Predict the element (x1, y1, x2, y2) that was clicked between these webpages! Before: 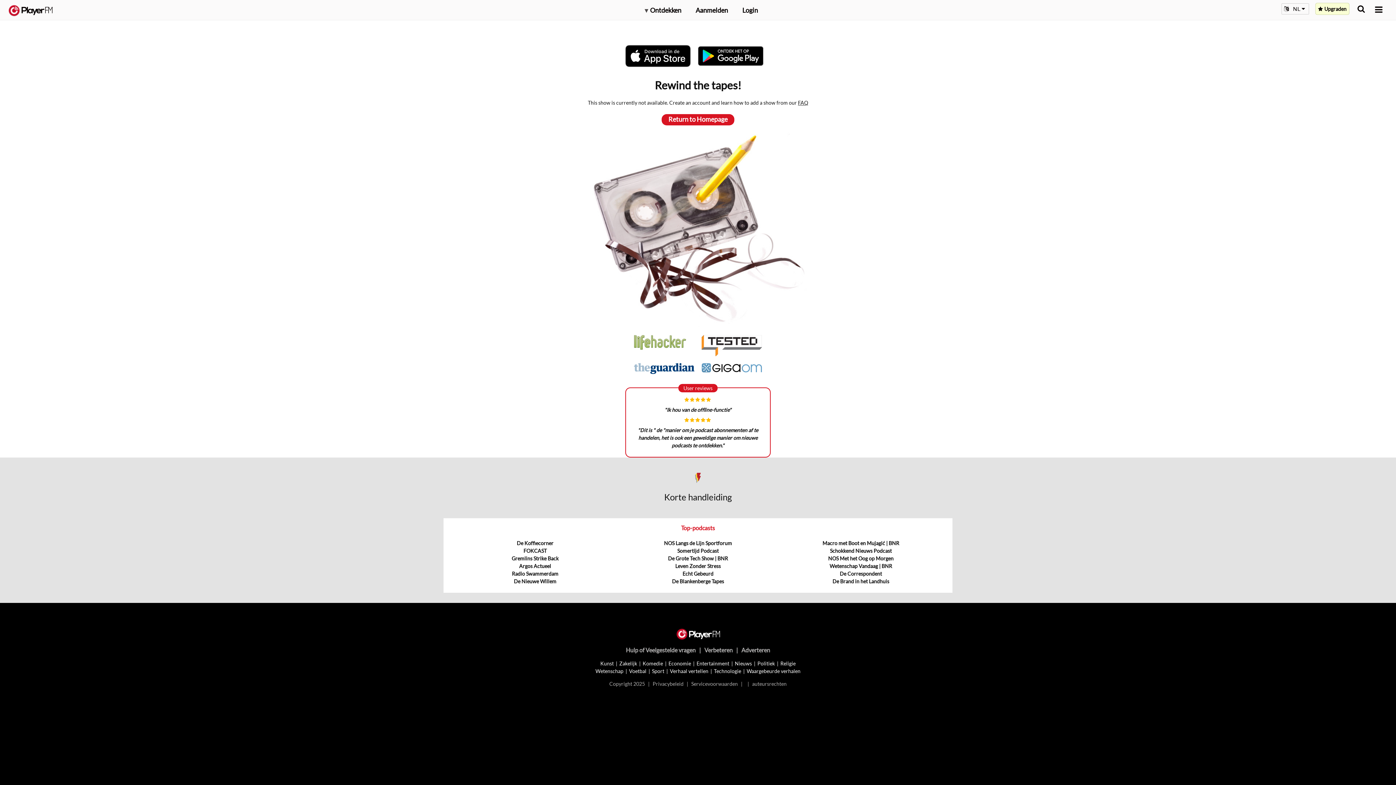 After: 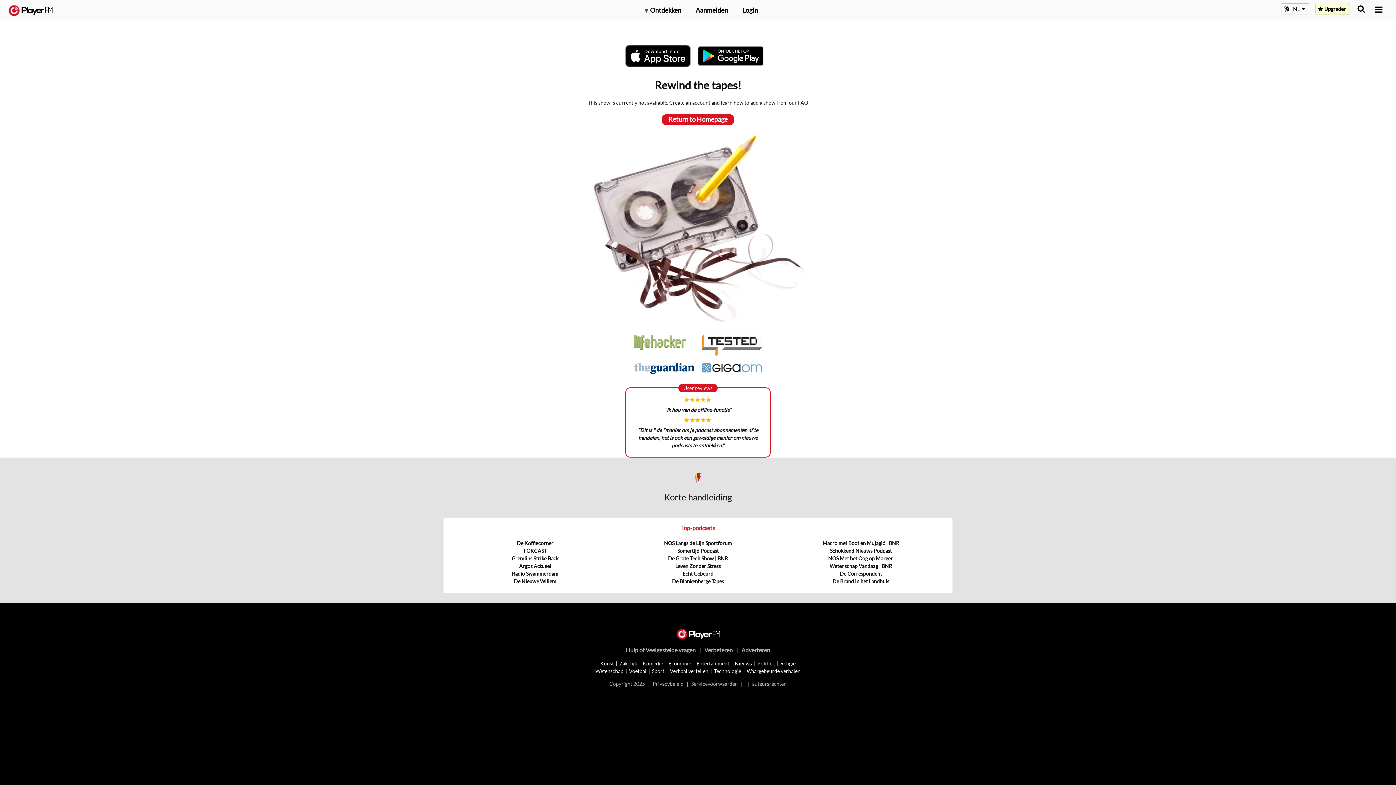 Action: bbox: (698, 43, 770, 68)